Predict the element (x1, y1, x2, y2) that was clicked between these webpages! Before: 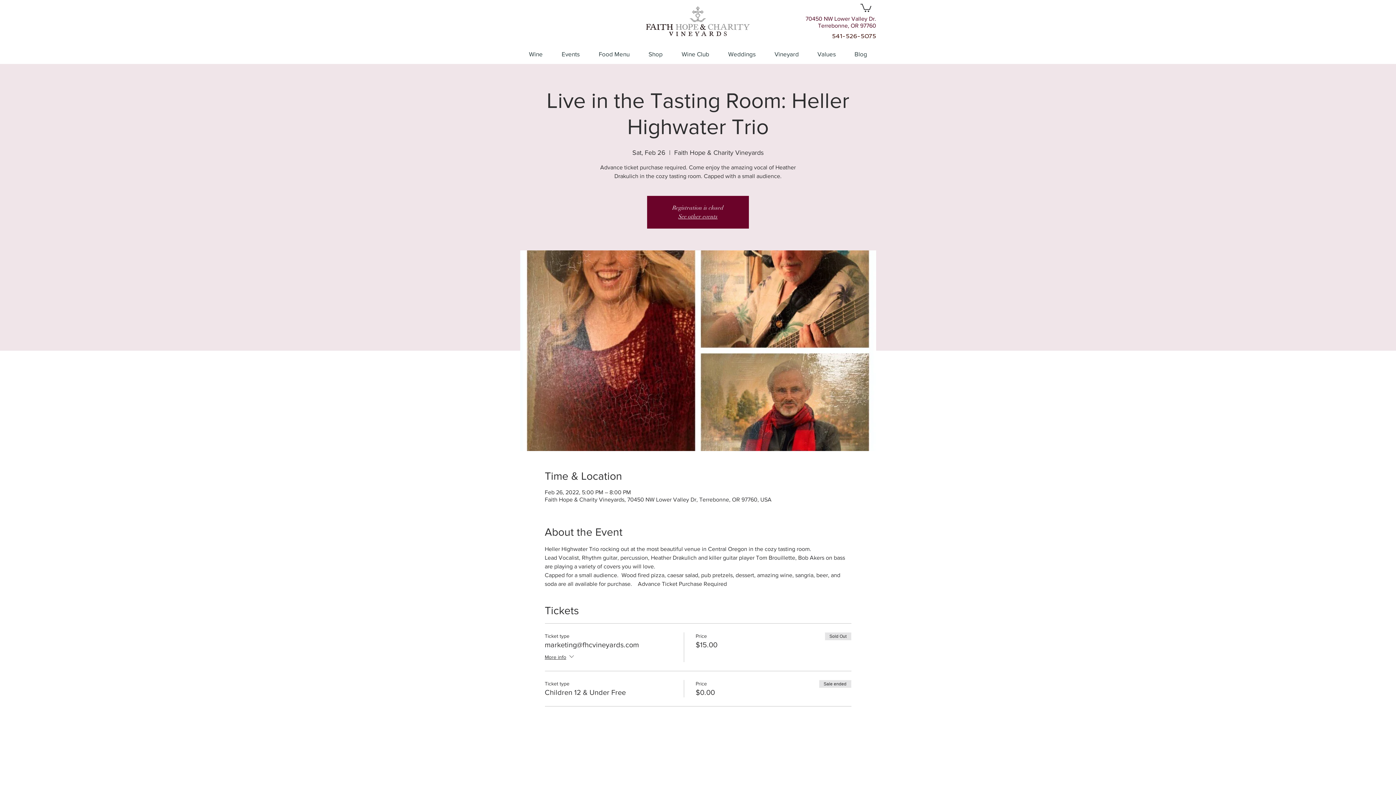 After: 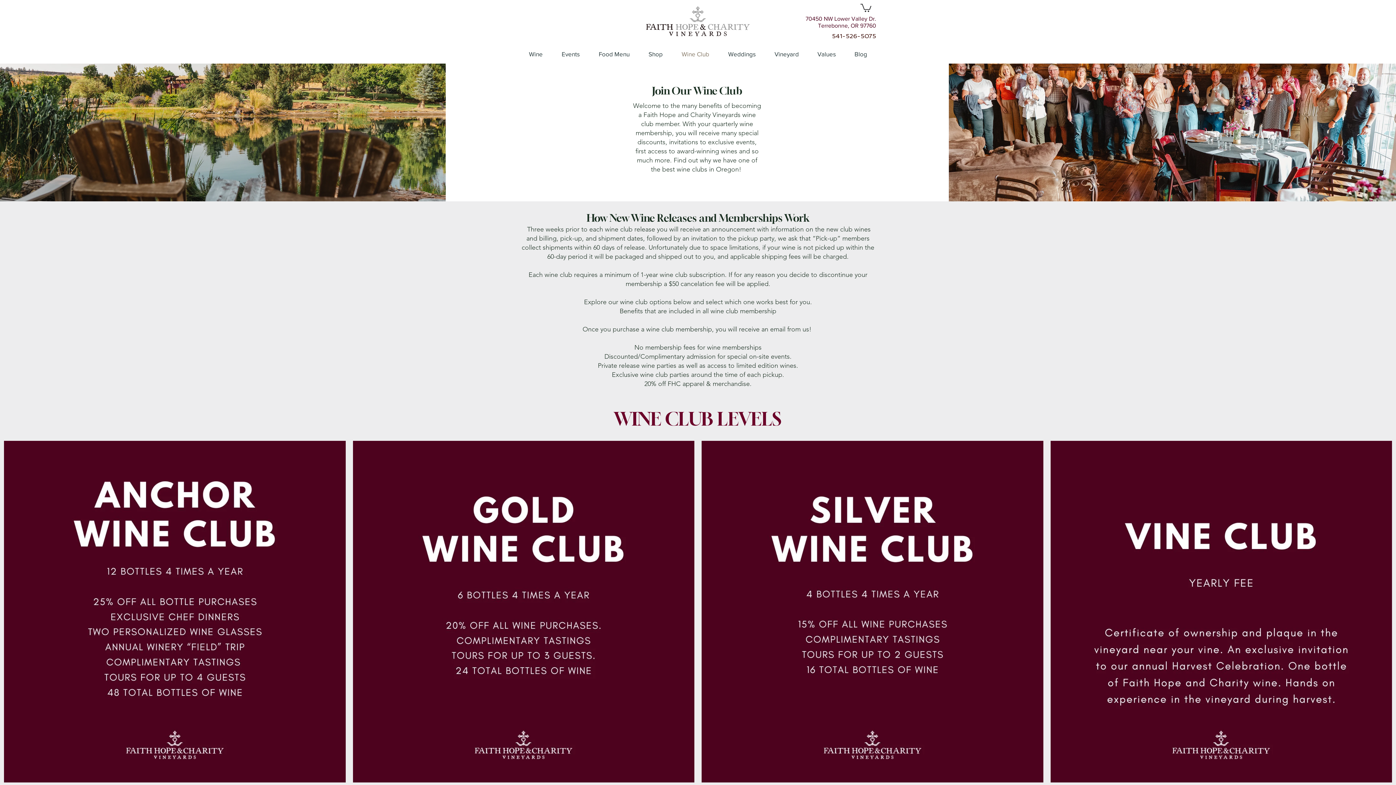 Action: bbox: (672, 48, 718, 59) label: Wine Club